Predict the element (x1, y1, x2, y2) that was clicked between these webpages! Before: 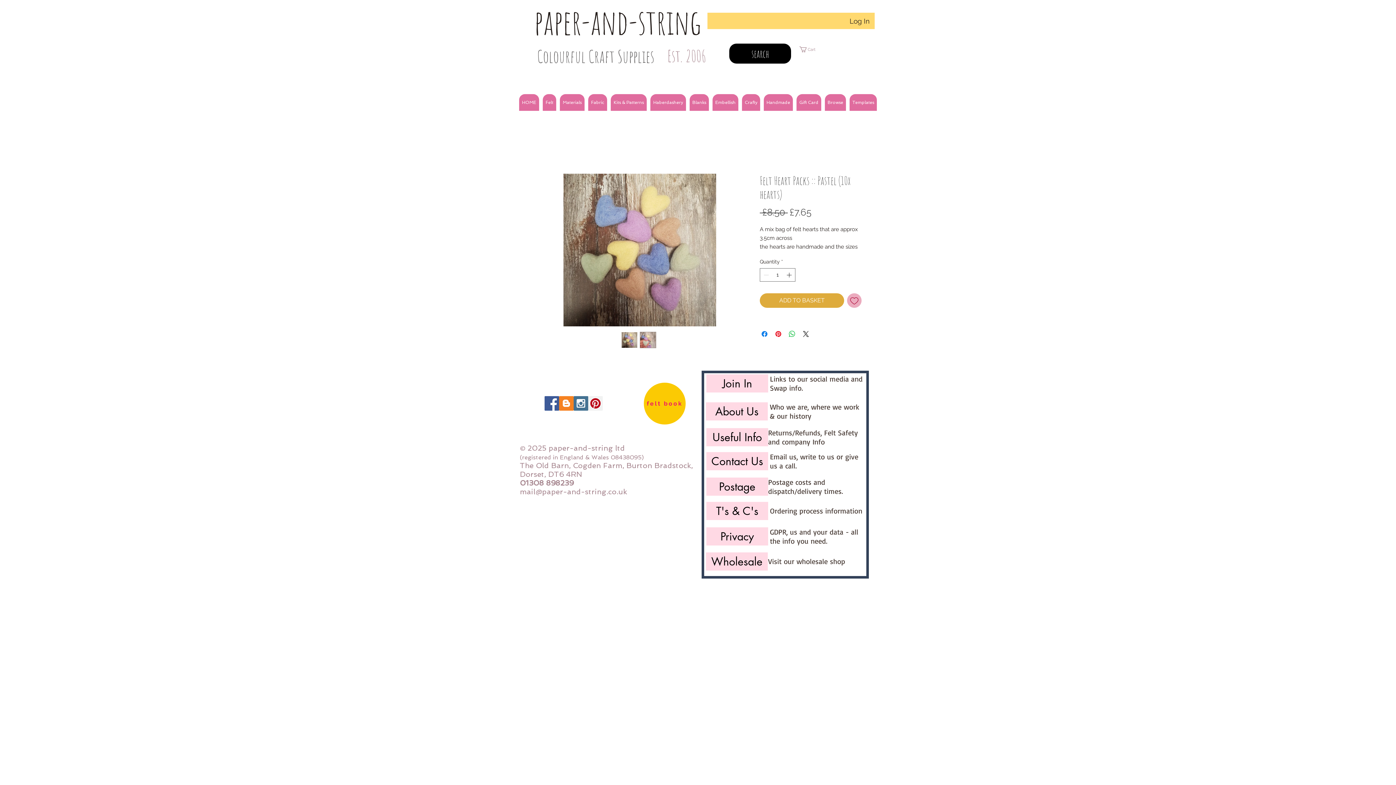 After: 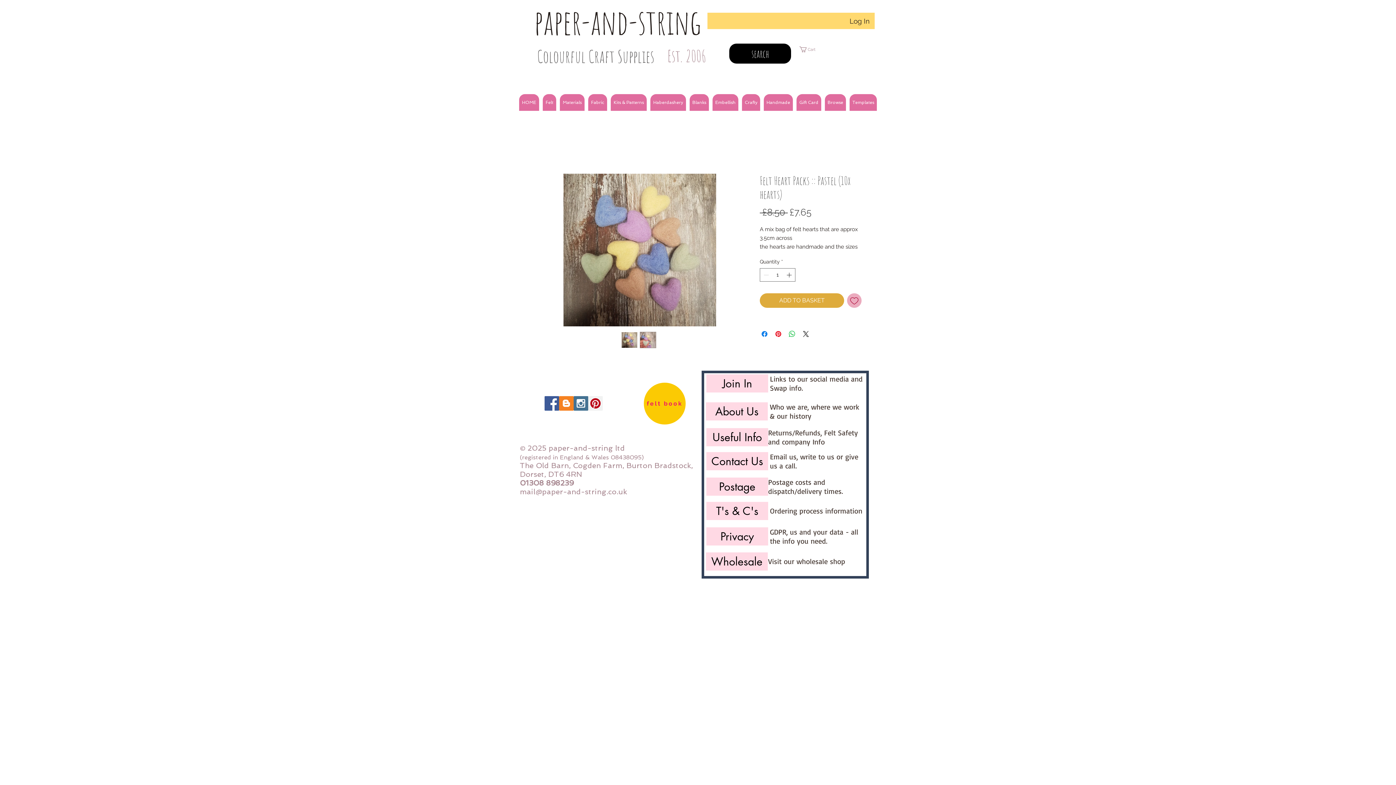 Action: bbox: (640, 332, 656, 348)